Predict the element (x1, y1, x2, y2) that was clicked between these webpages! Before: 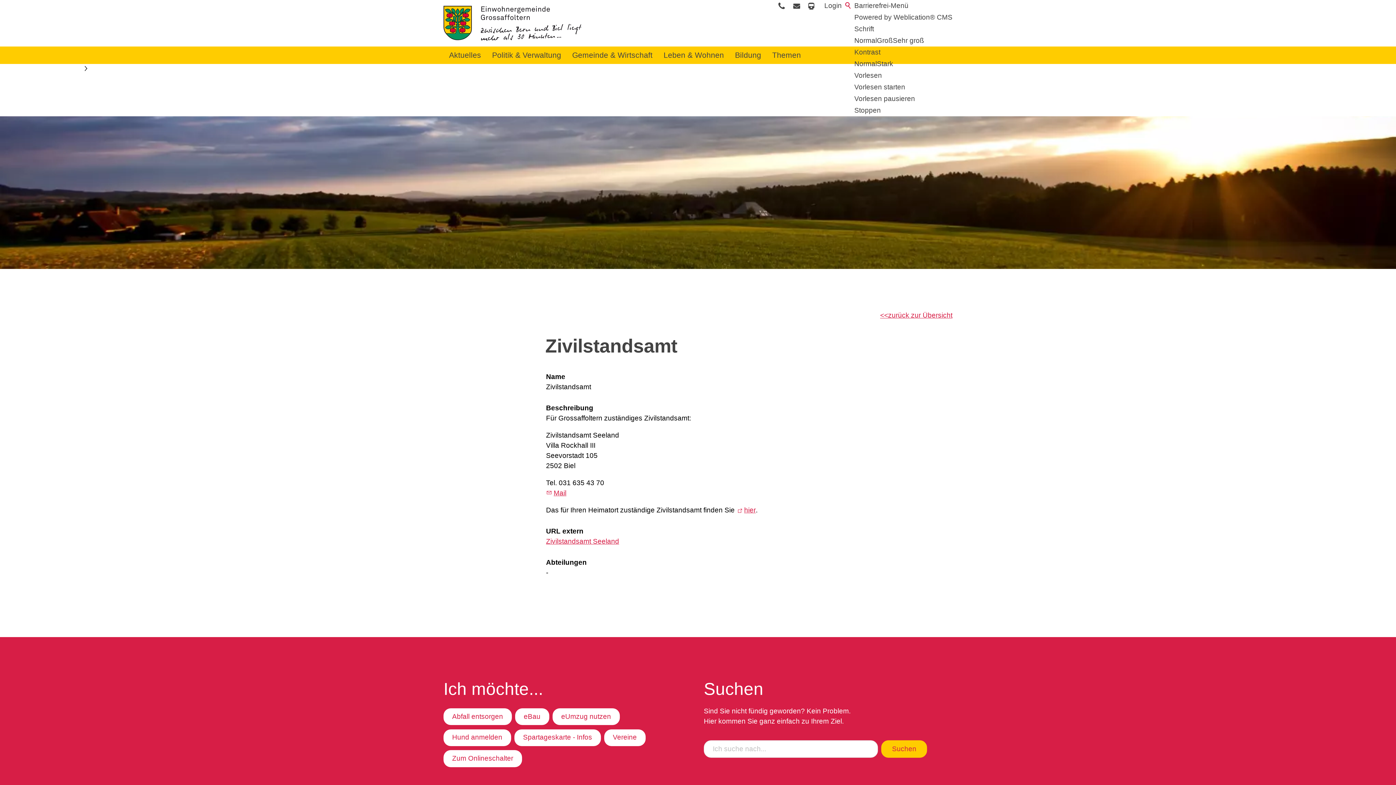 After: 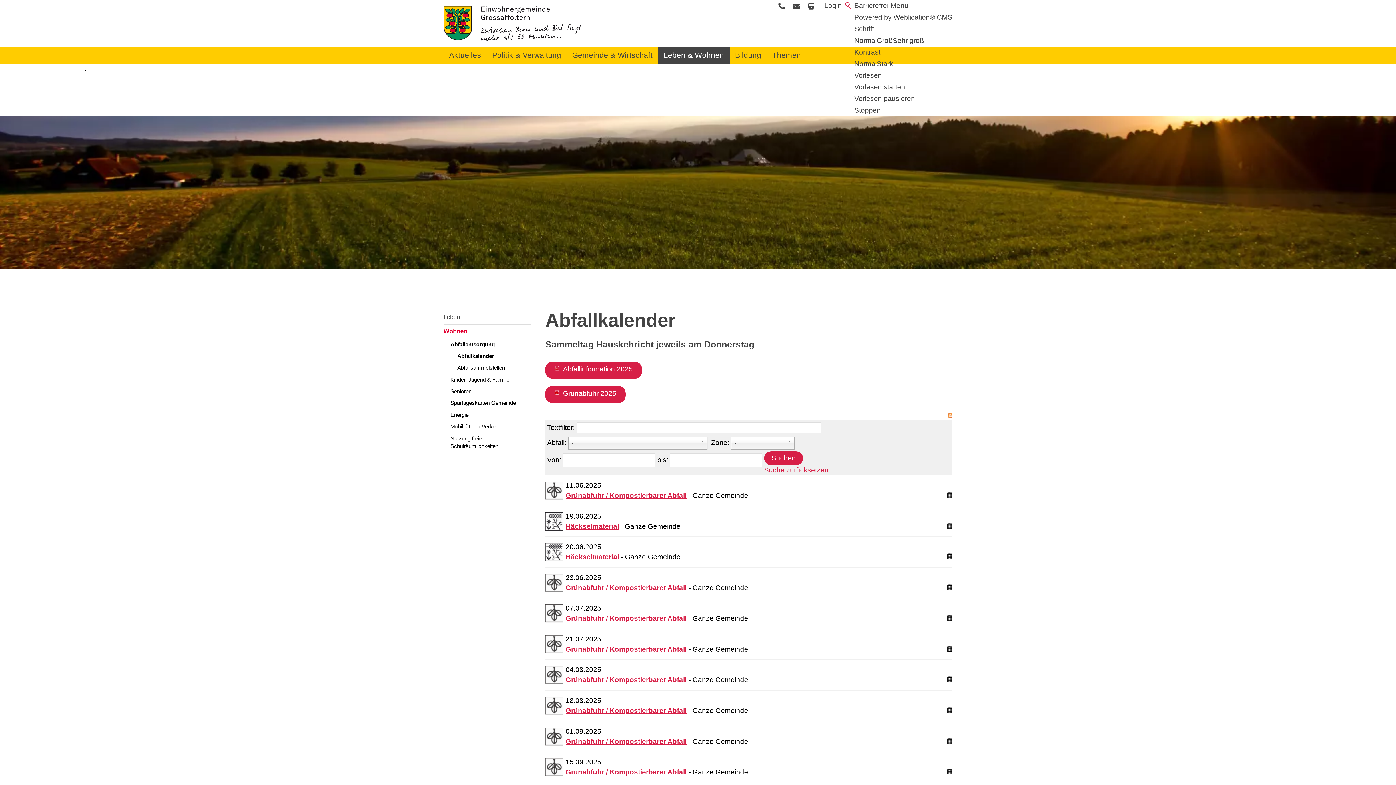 Action: label: Abfall entsorgen bbox: (443, 708, 511, 725)